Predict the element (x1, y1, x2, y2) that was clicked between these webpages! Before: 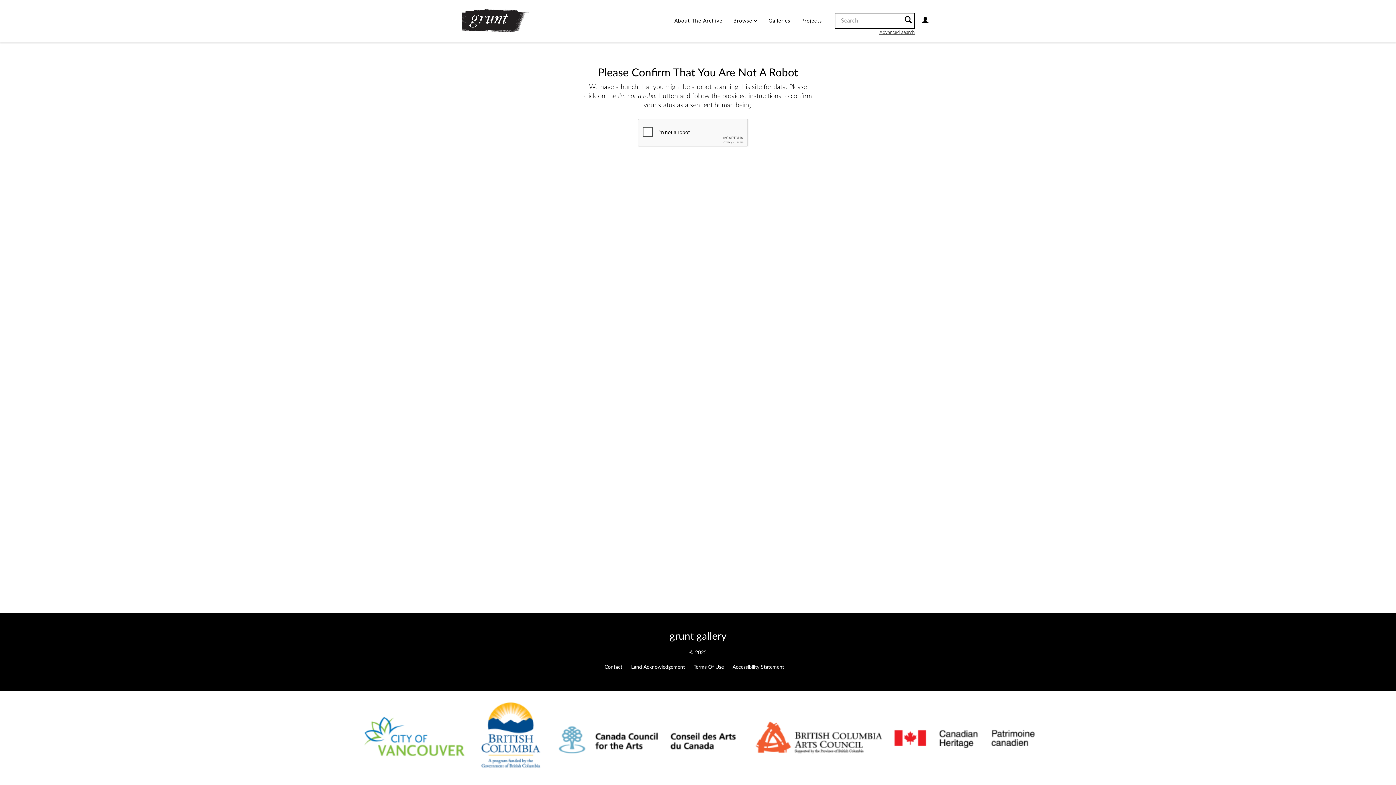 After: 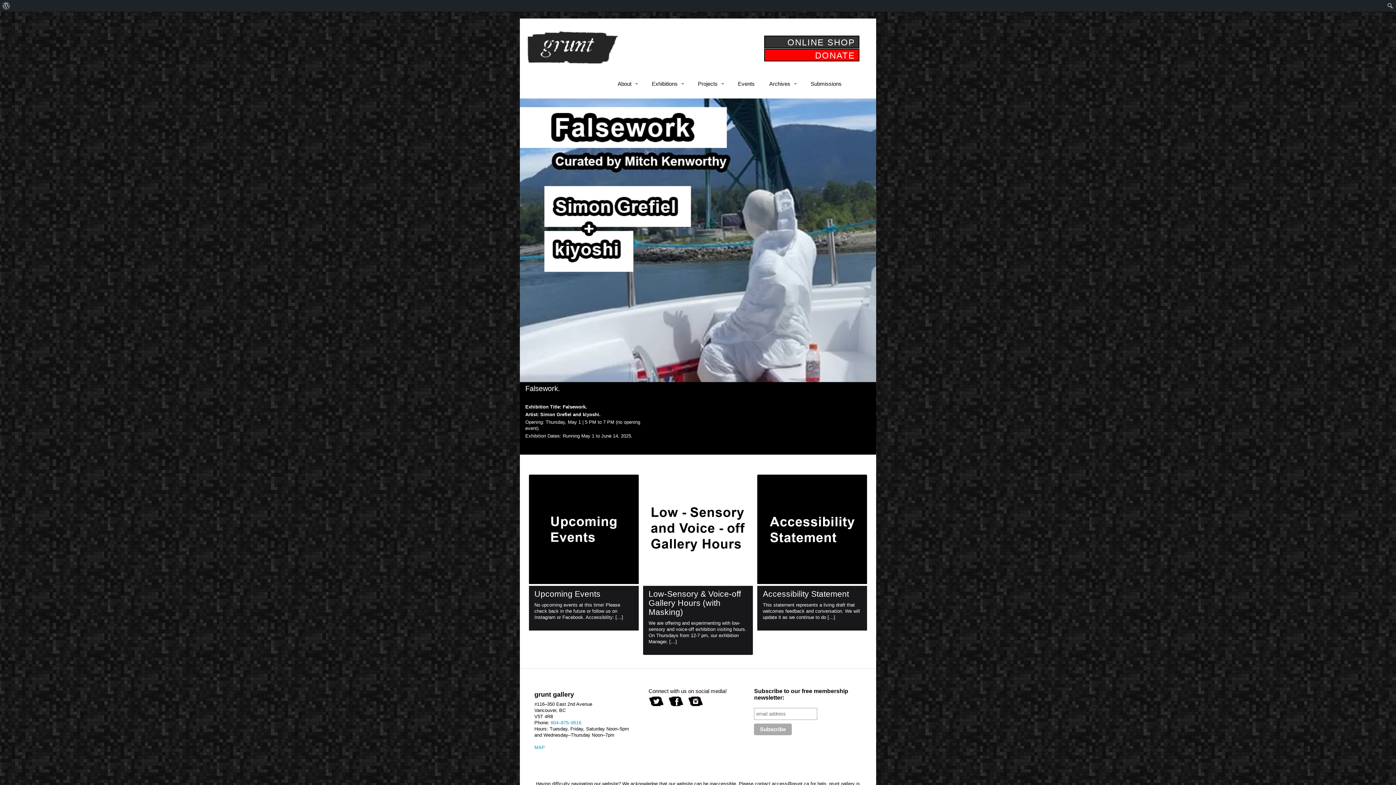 Action: label: grunt gallery bbox: (669, 631, 726, 641)